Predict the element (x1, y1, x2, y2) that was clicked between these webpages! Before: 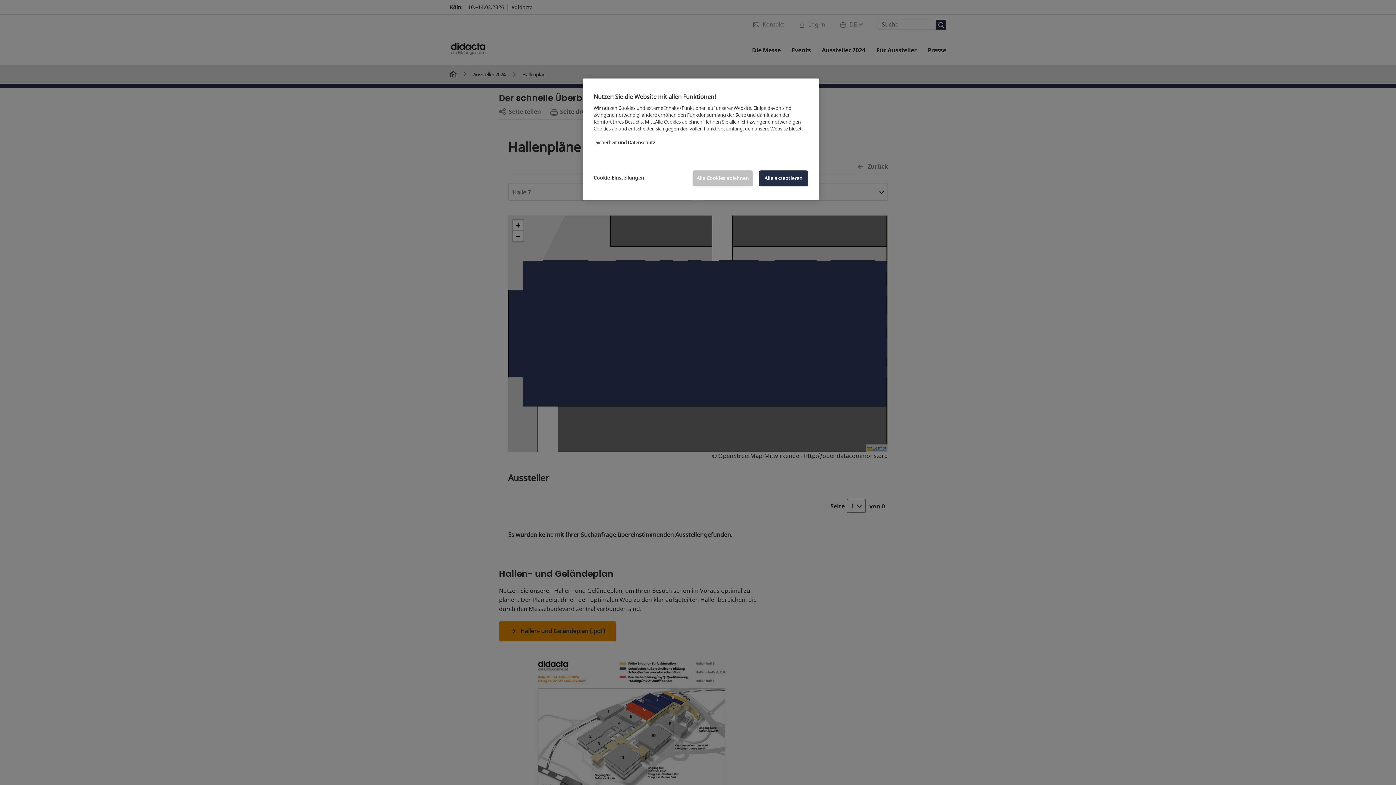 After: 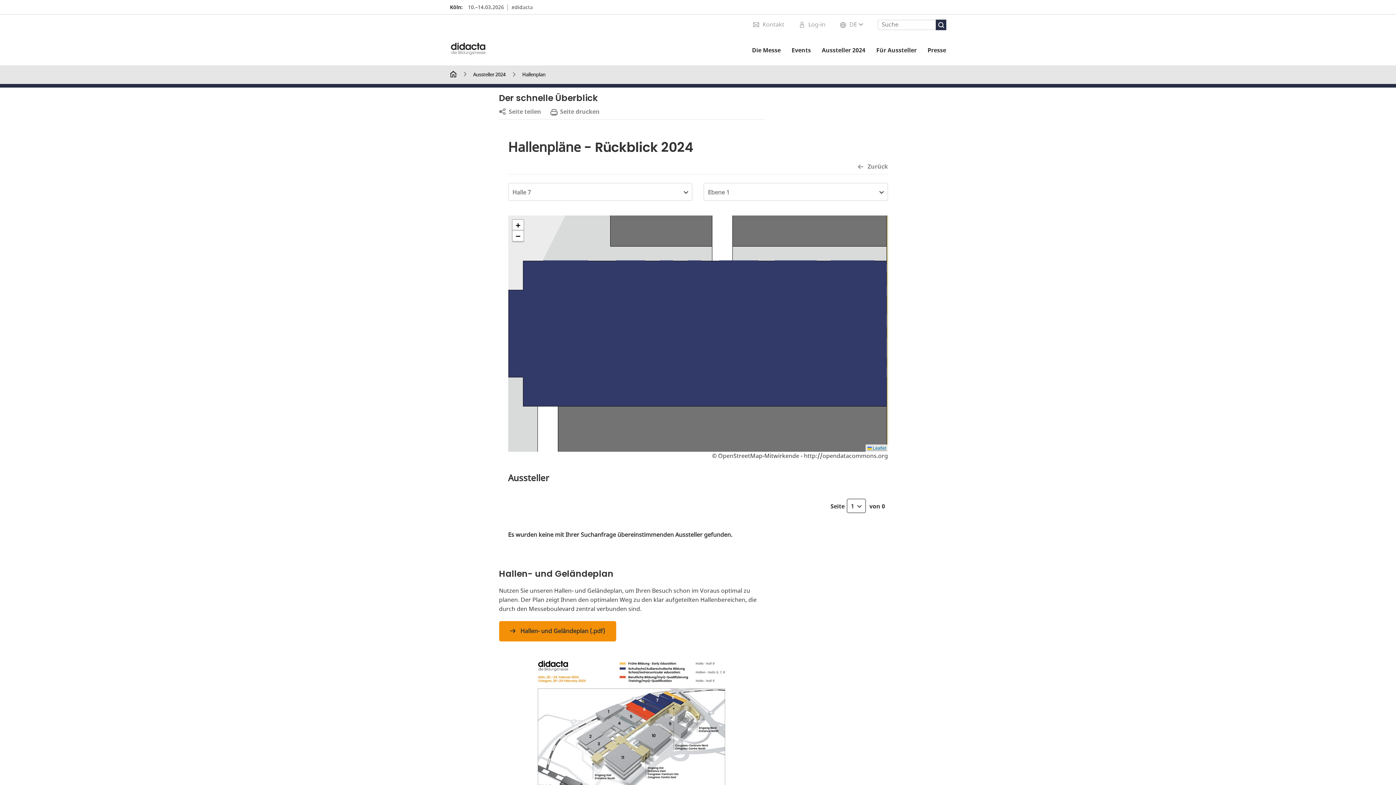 Action: bbox: (759, 170, 808, 186) label: Alle akzeptieren